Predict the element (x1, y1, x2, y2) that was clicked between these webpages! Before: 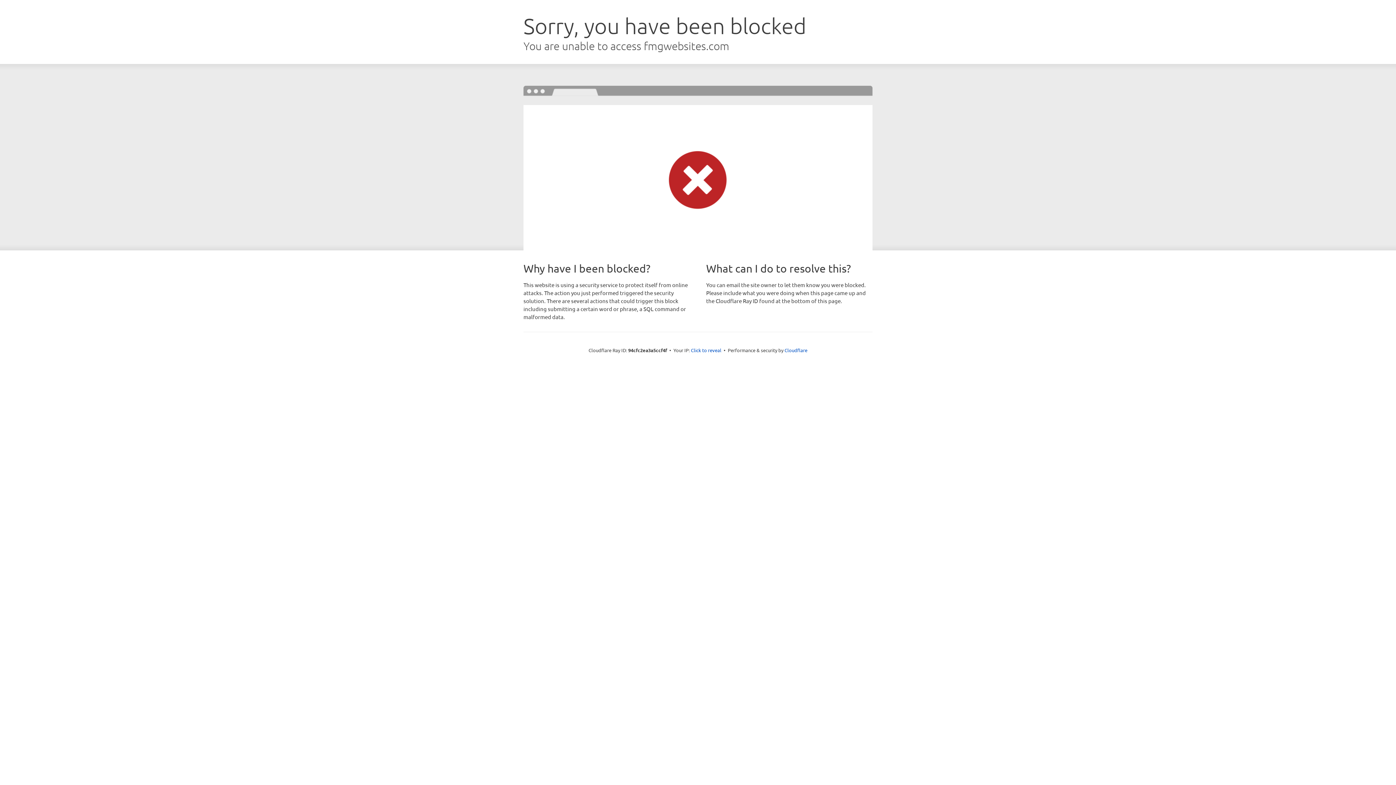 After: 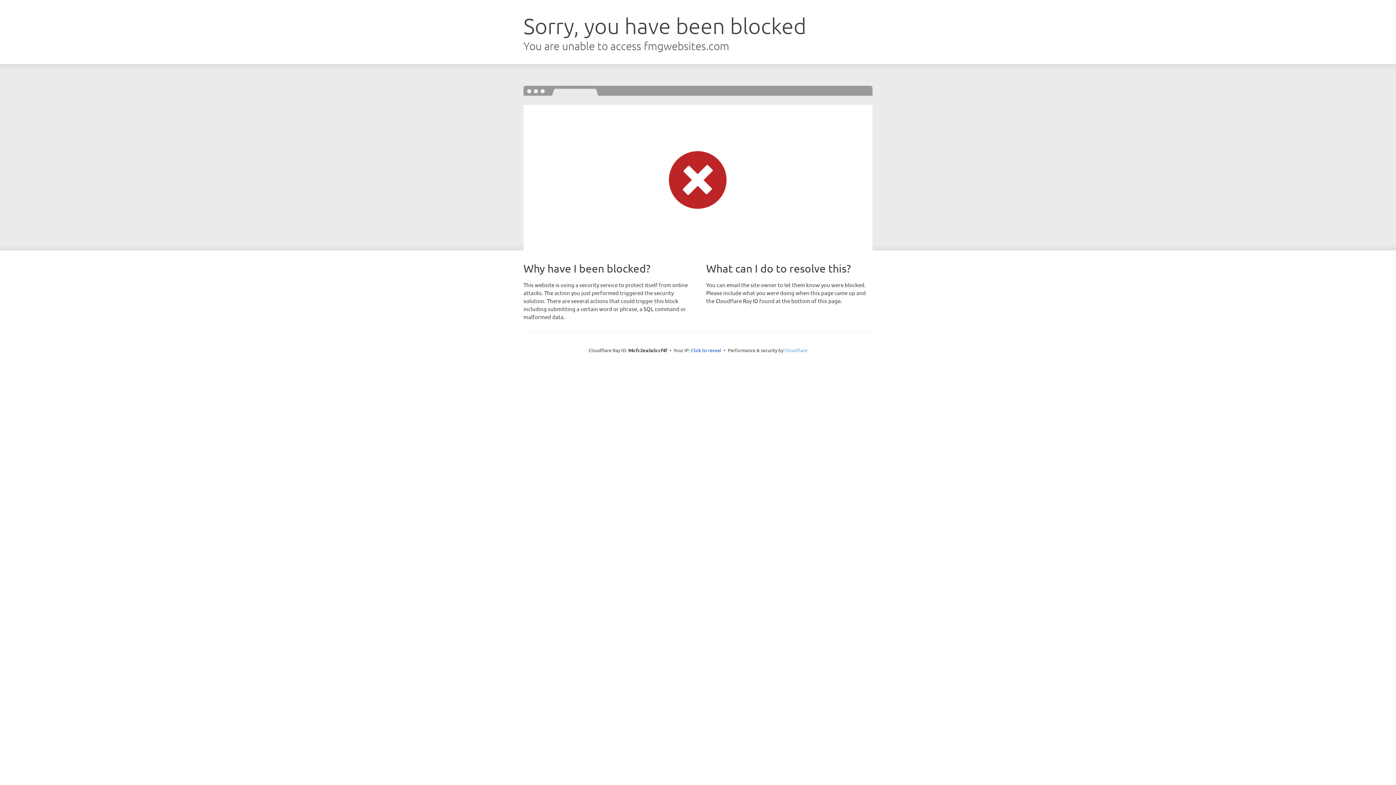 Action: bbox: (784, 347, 807, 353) label: Cloudflare